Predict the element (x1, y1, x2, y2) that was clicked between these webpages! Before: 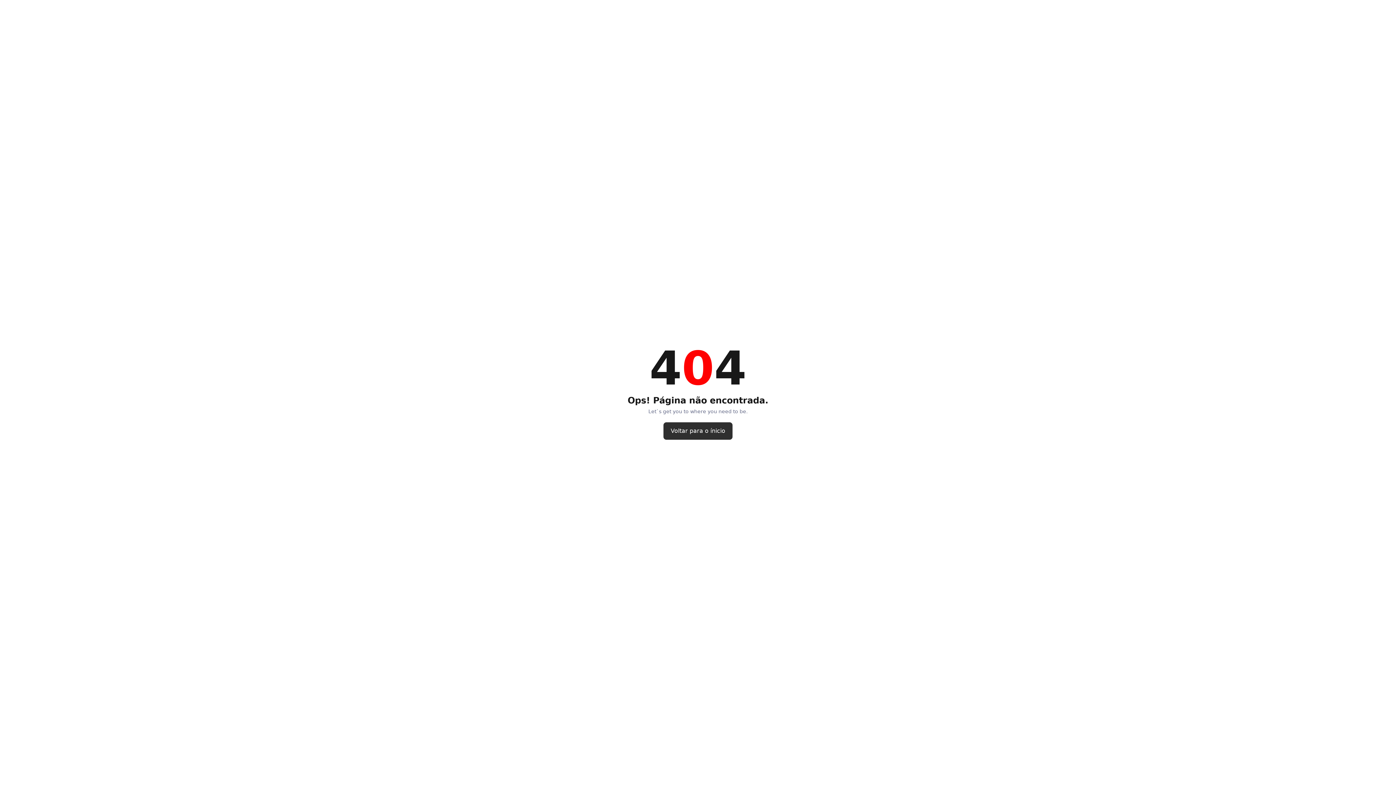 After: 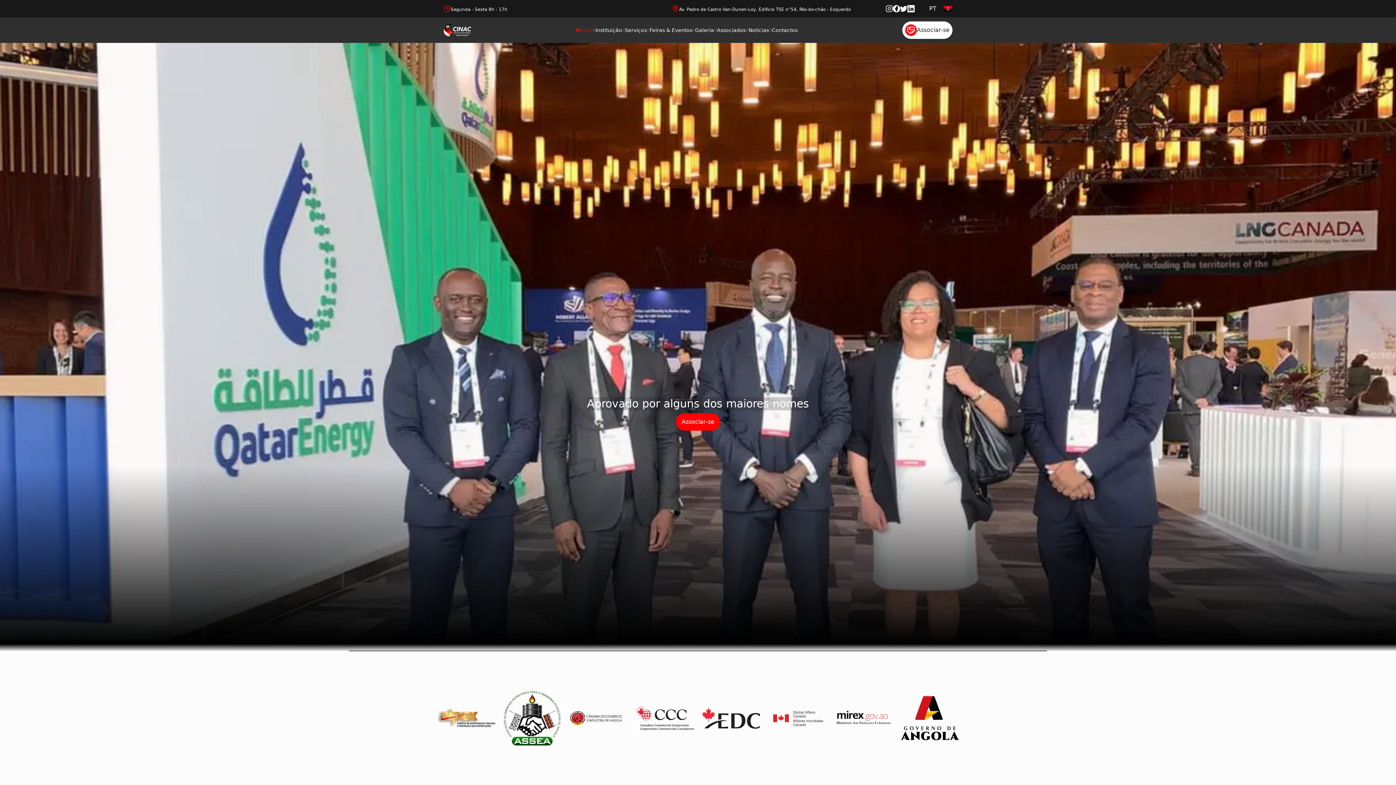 Action: label: Voltar para o ínicio bbox: (663, 422, 732, 440)